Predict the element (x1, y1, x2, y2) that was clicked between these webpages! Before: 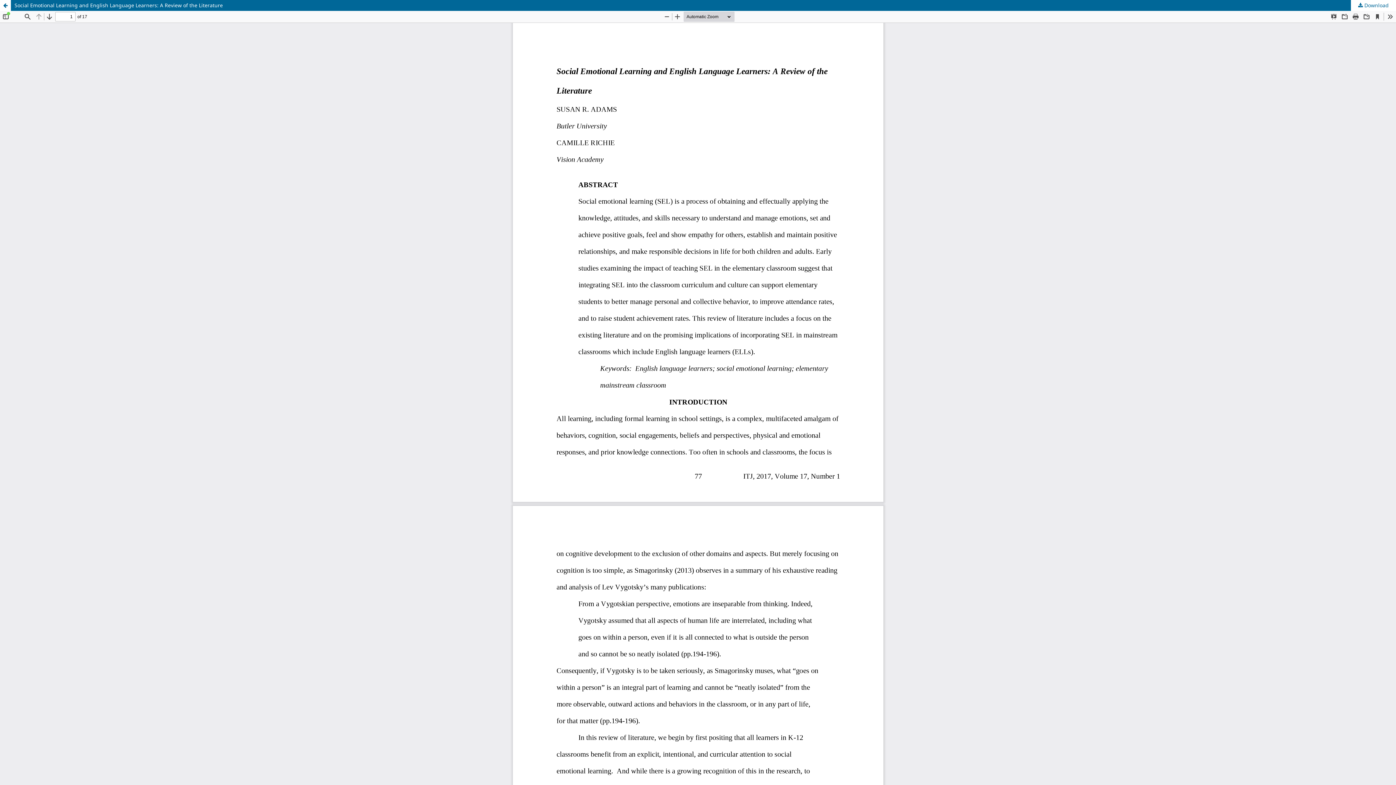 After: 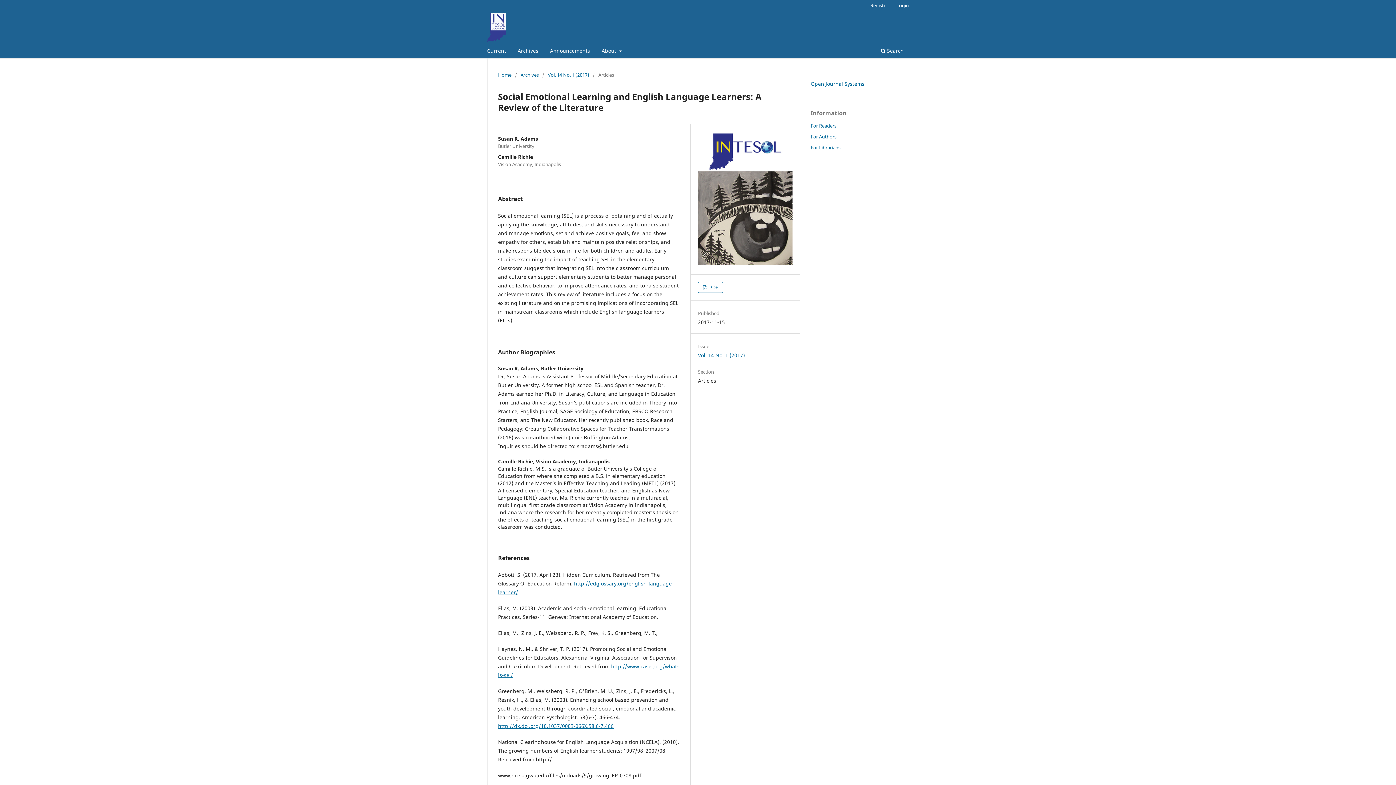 Action: label: Social Emotional Learning and English Language Learners: A Review of the Literature bbox: (0, 0, 1396, 10)